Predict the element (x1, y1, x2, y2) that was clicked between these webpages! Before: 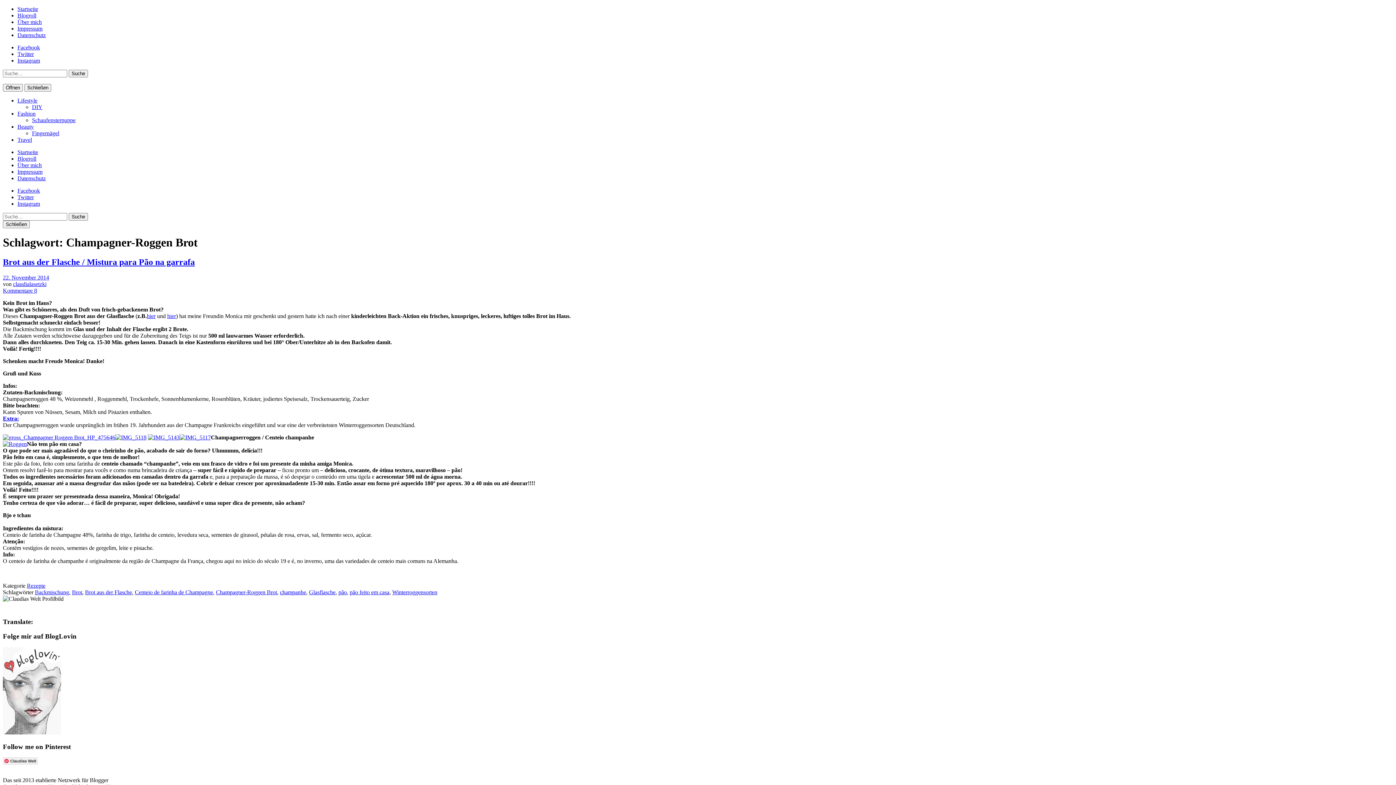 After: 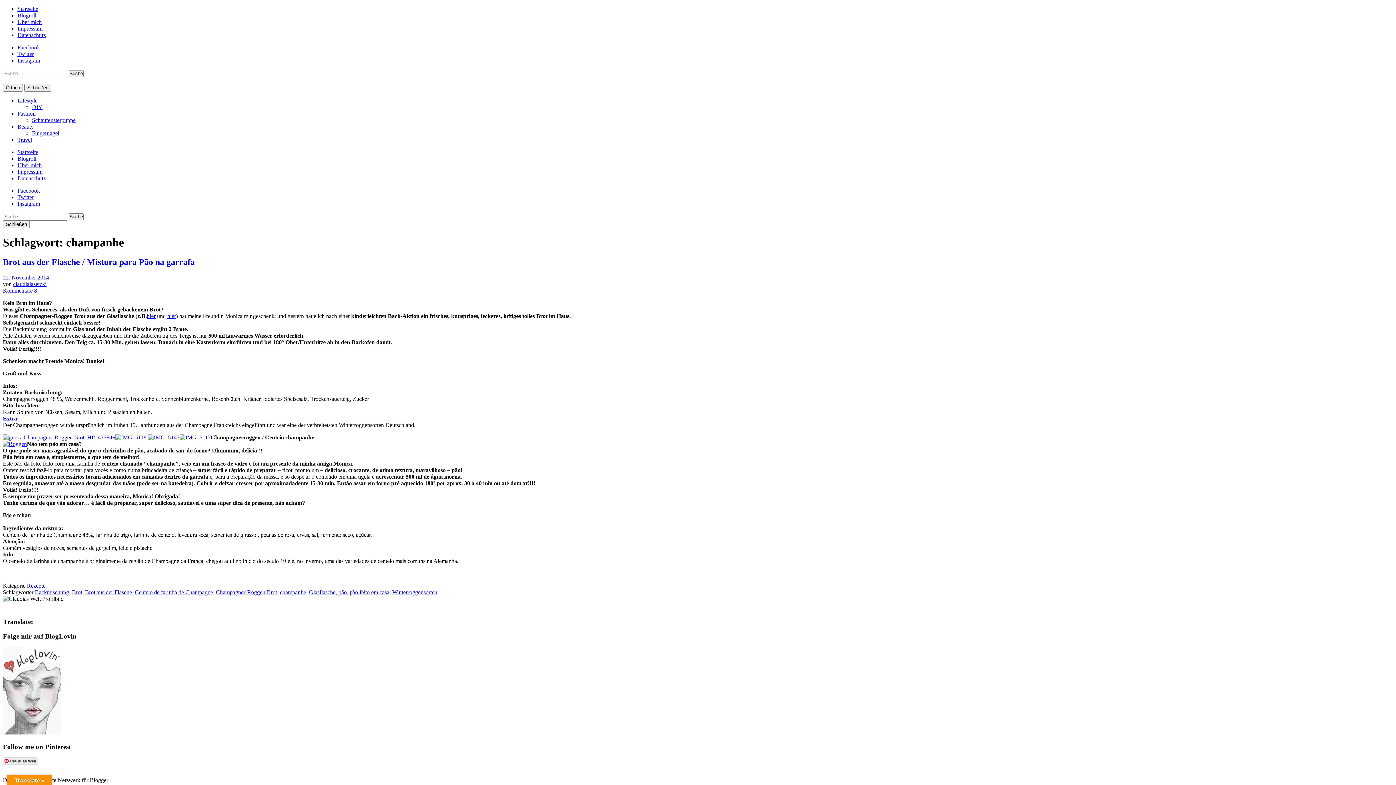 Action: label: champanhe bbox: (280, 589, 306, 595)